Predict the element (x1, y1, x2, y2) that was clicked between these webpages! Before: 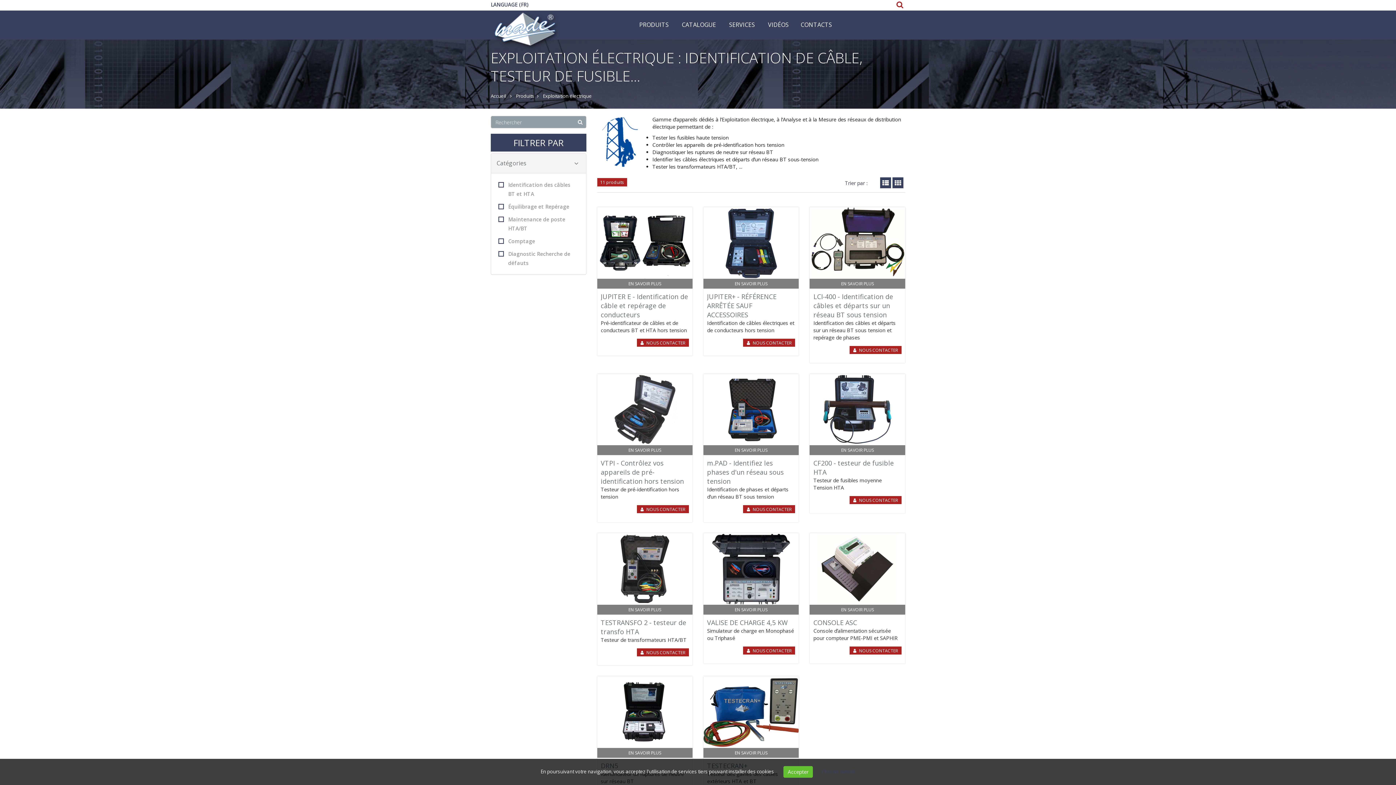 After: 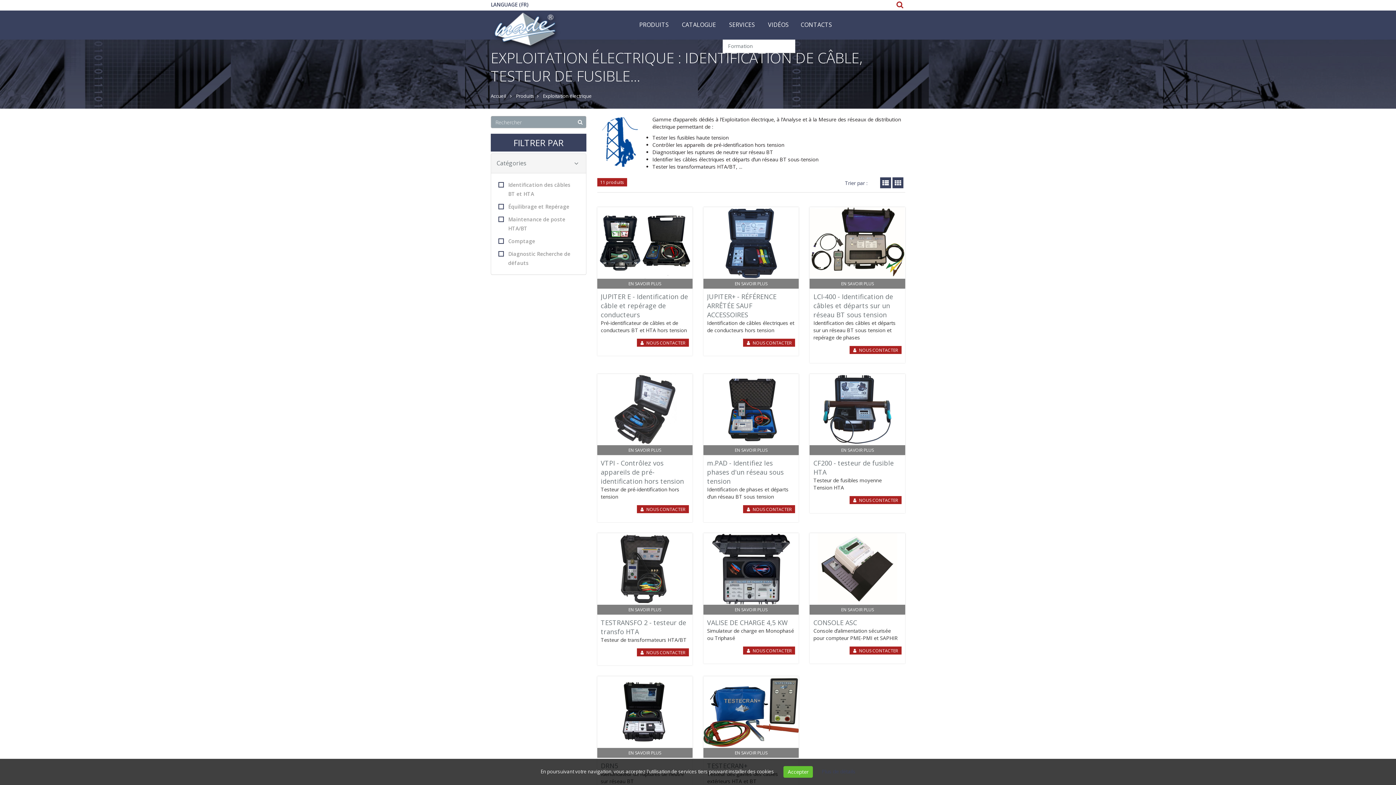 Action: bbox: (722, 10, 761, 38) label: SERVICES